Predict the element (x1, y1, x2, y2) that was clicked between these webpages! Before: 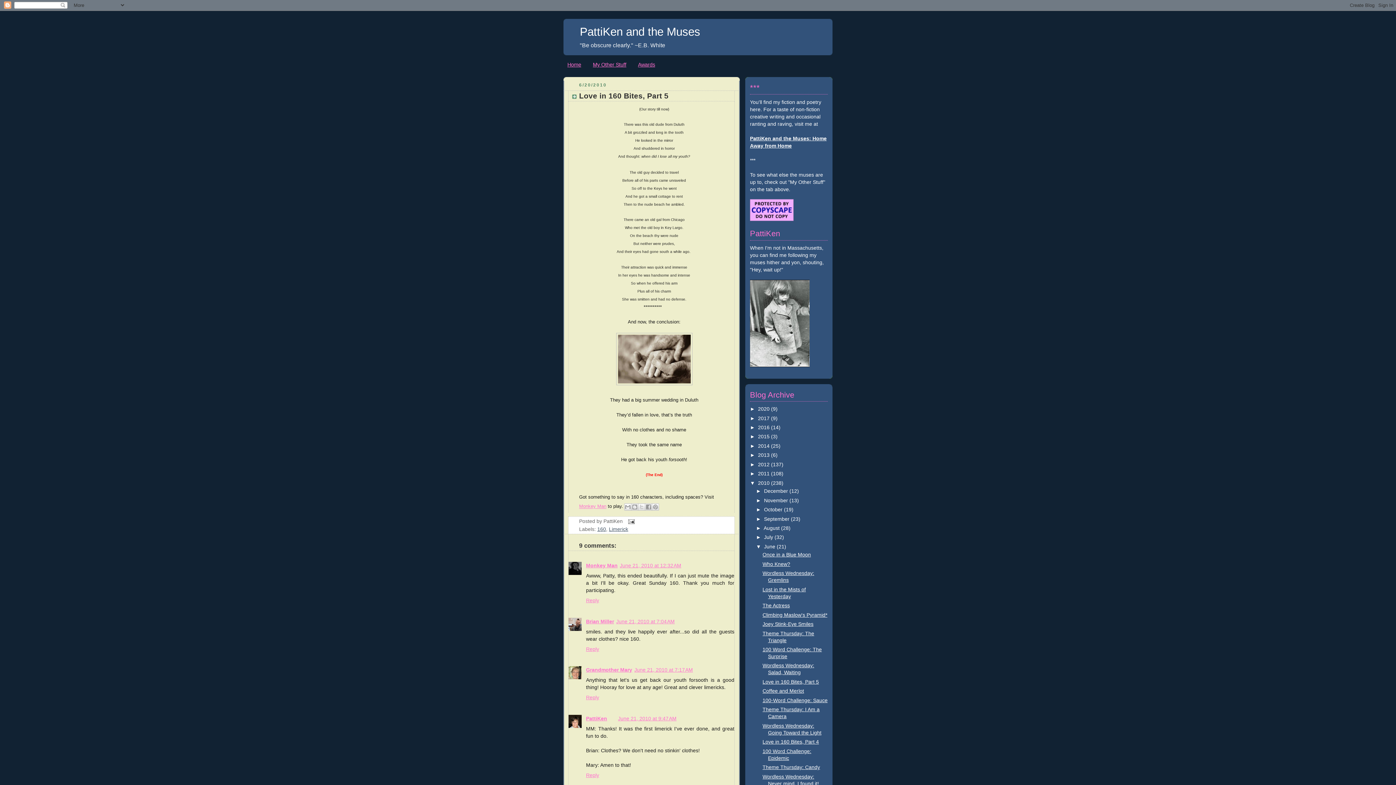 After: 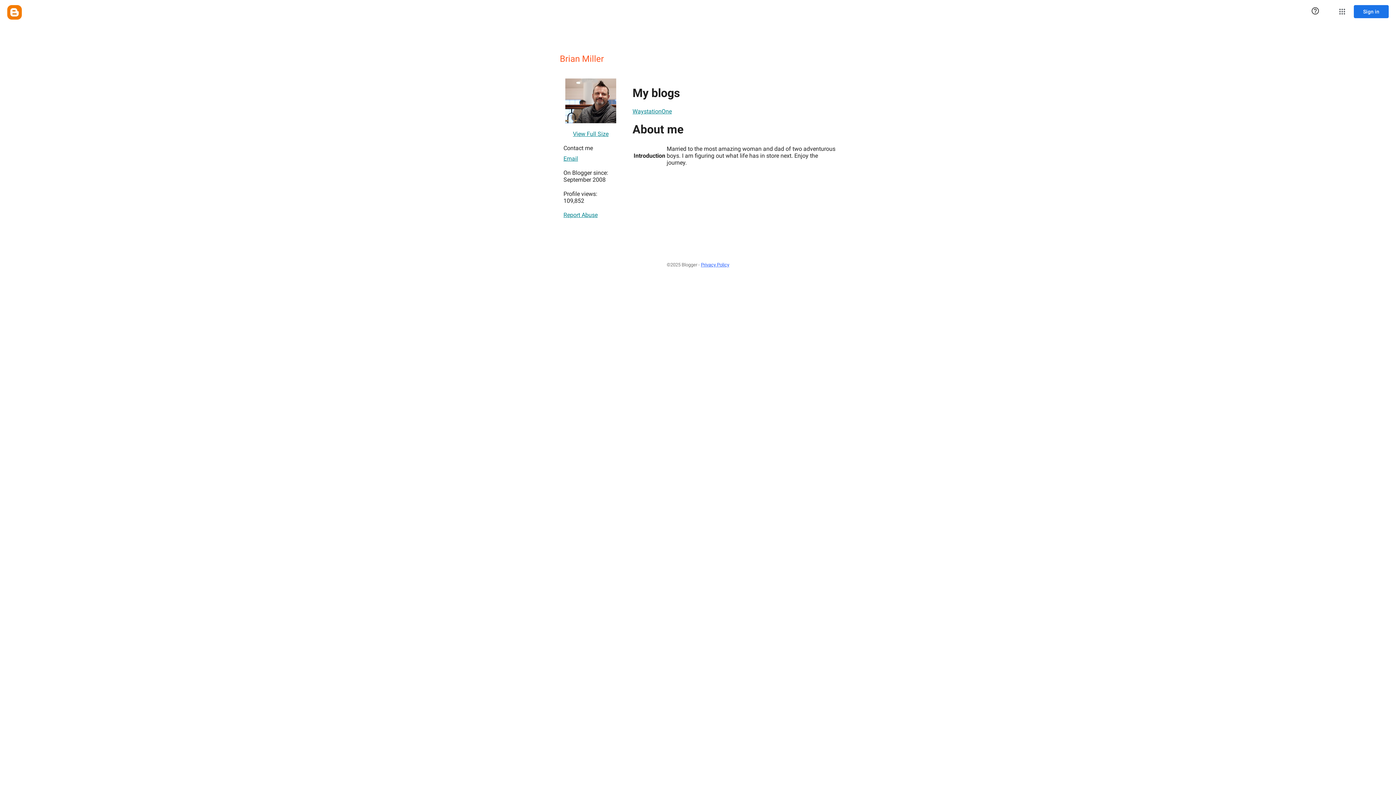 Action: label: Brian Miller bbox: (586, 618, 614, 624)